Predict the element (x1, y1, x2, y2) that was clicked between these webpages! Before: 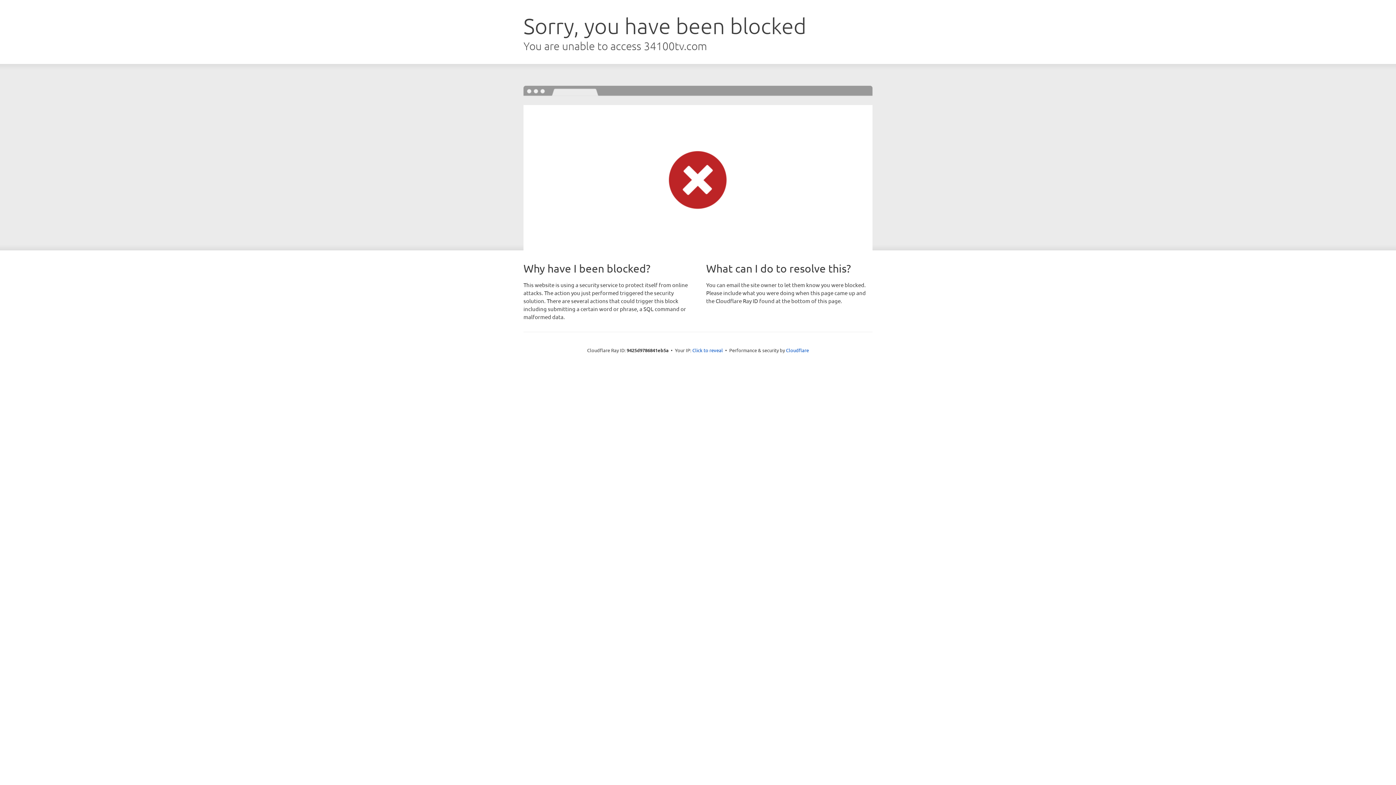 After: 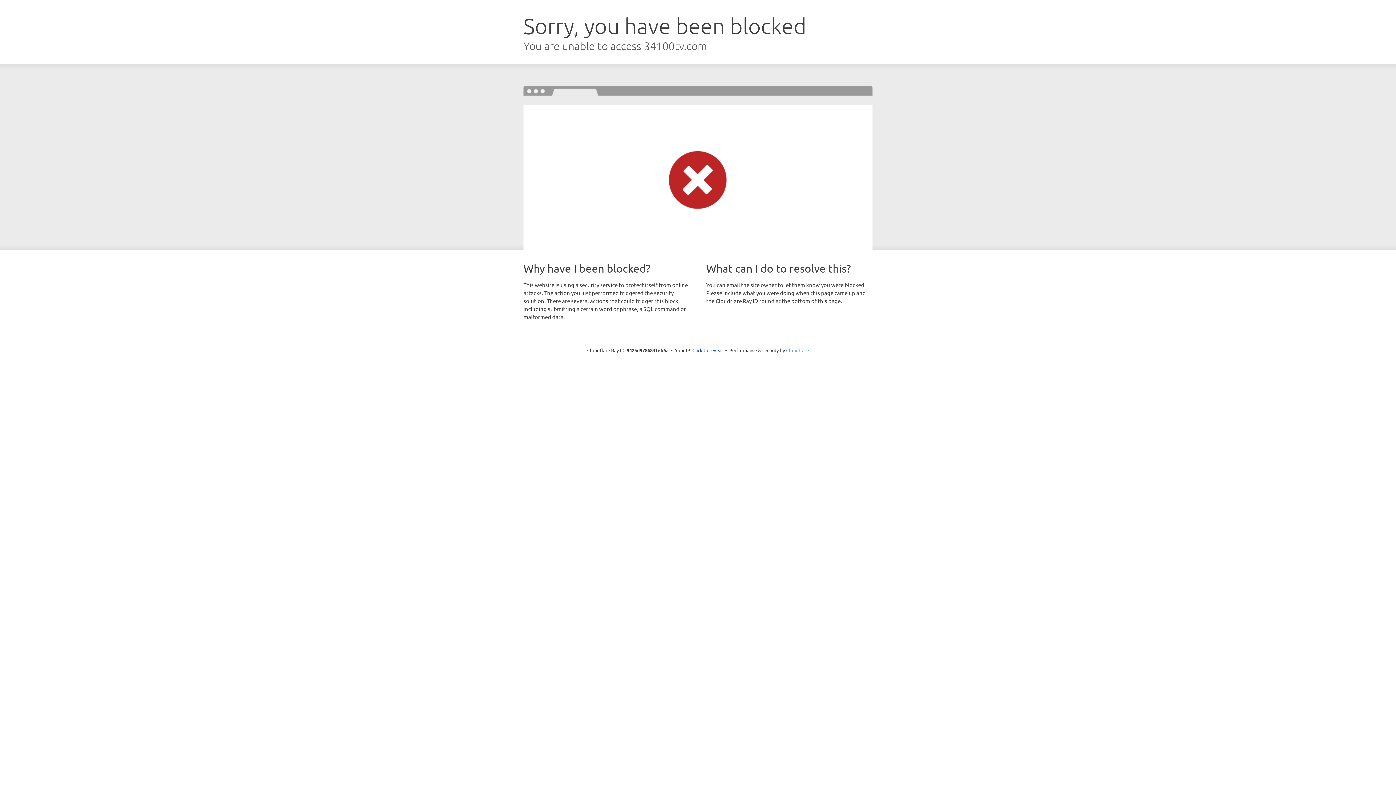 Action: bbox: (786, 347, 809, 353) label: Cloudflare